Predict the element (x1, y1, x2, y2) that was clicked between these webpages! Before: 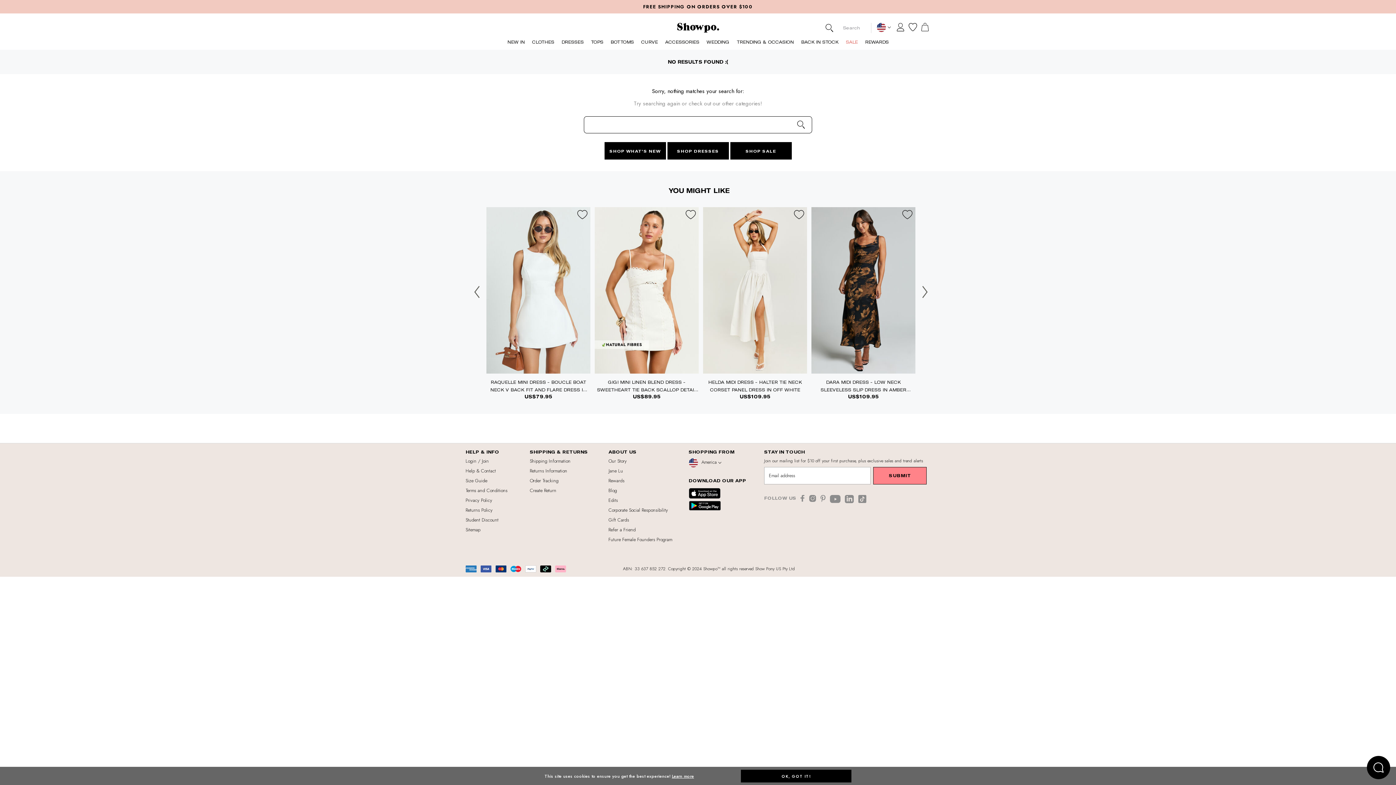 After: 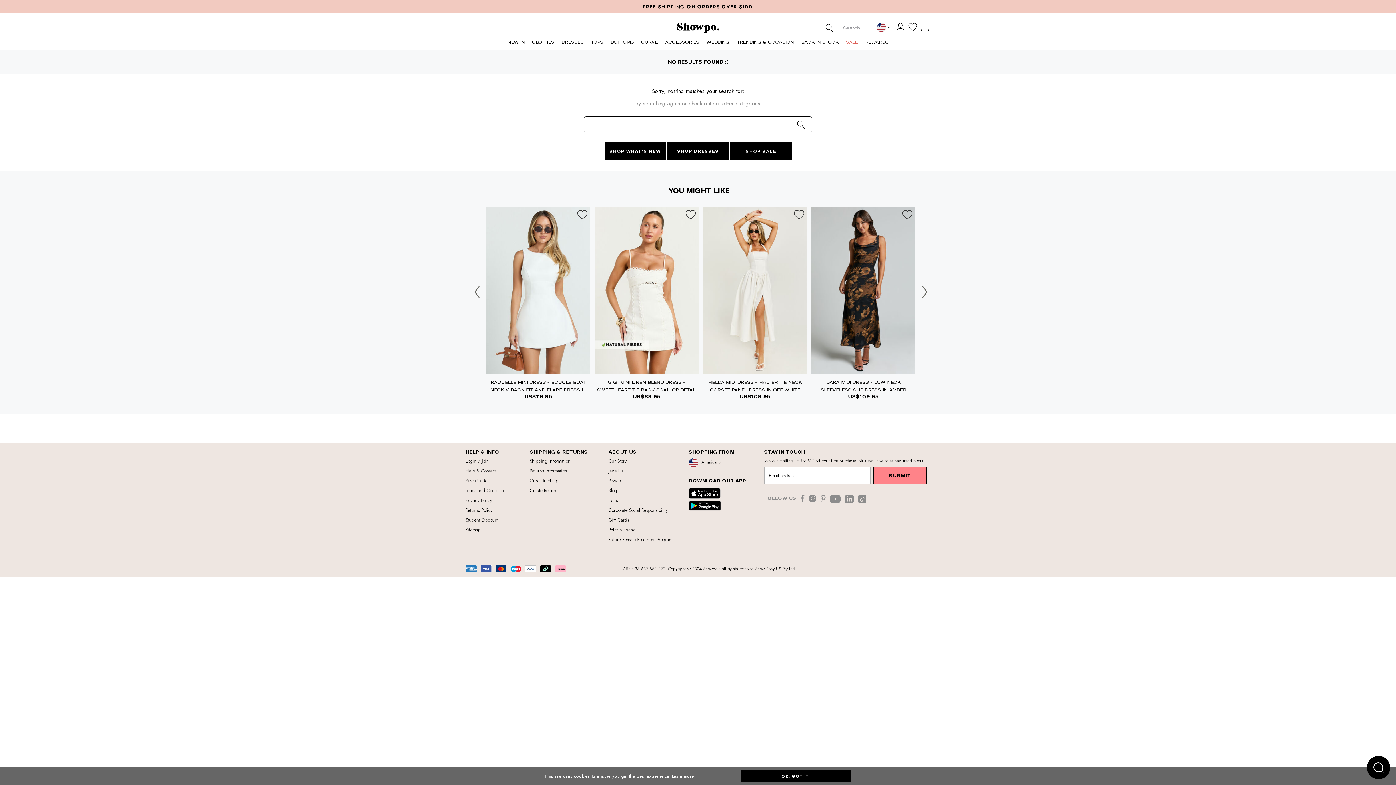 Action: label: SUBMIT bbox: (873, 467, 927, 484)